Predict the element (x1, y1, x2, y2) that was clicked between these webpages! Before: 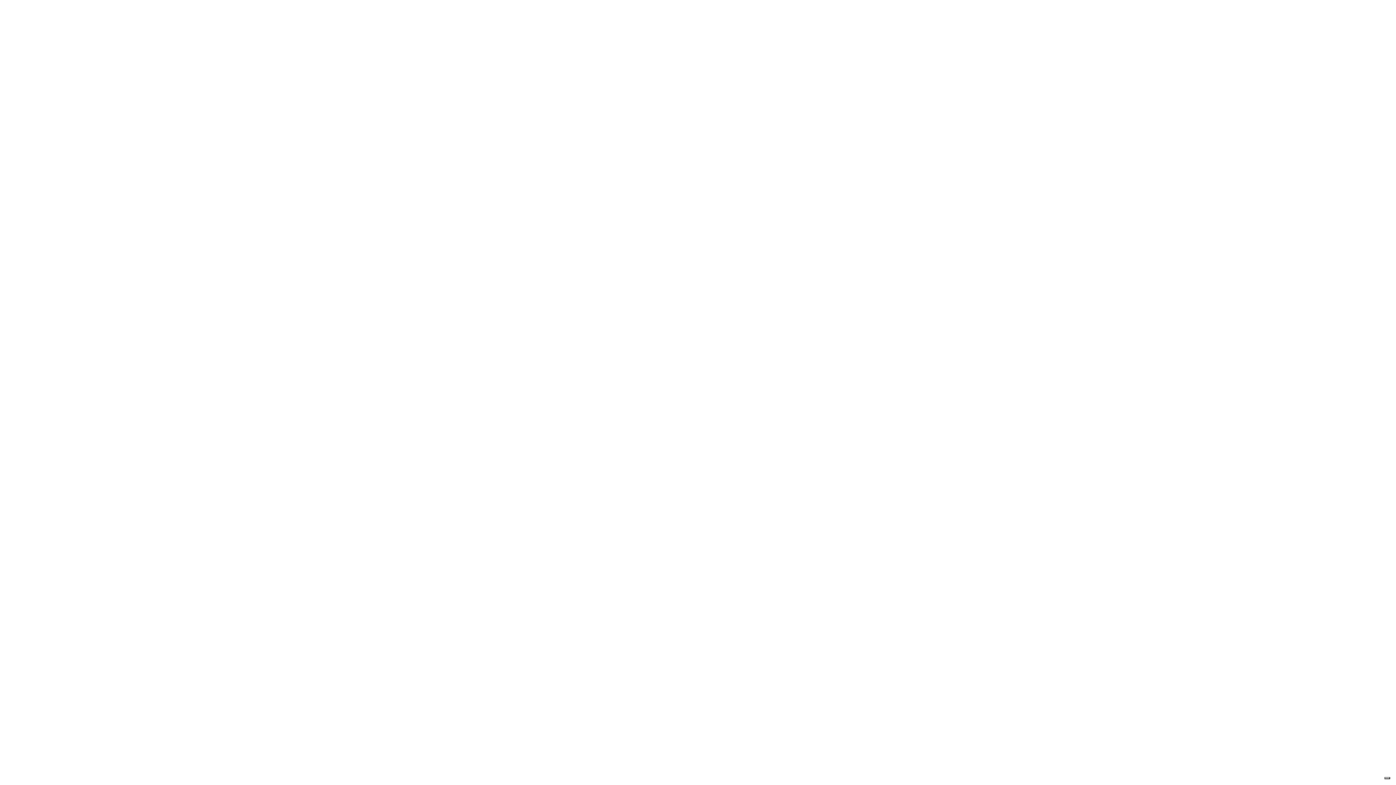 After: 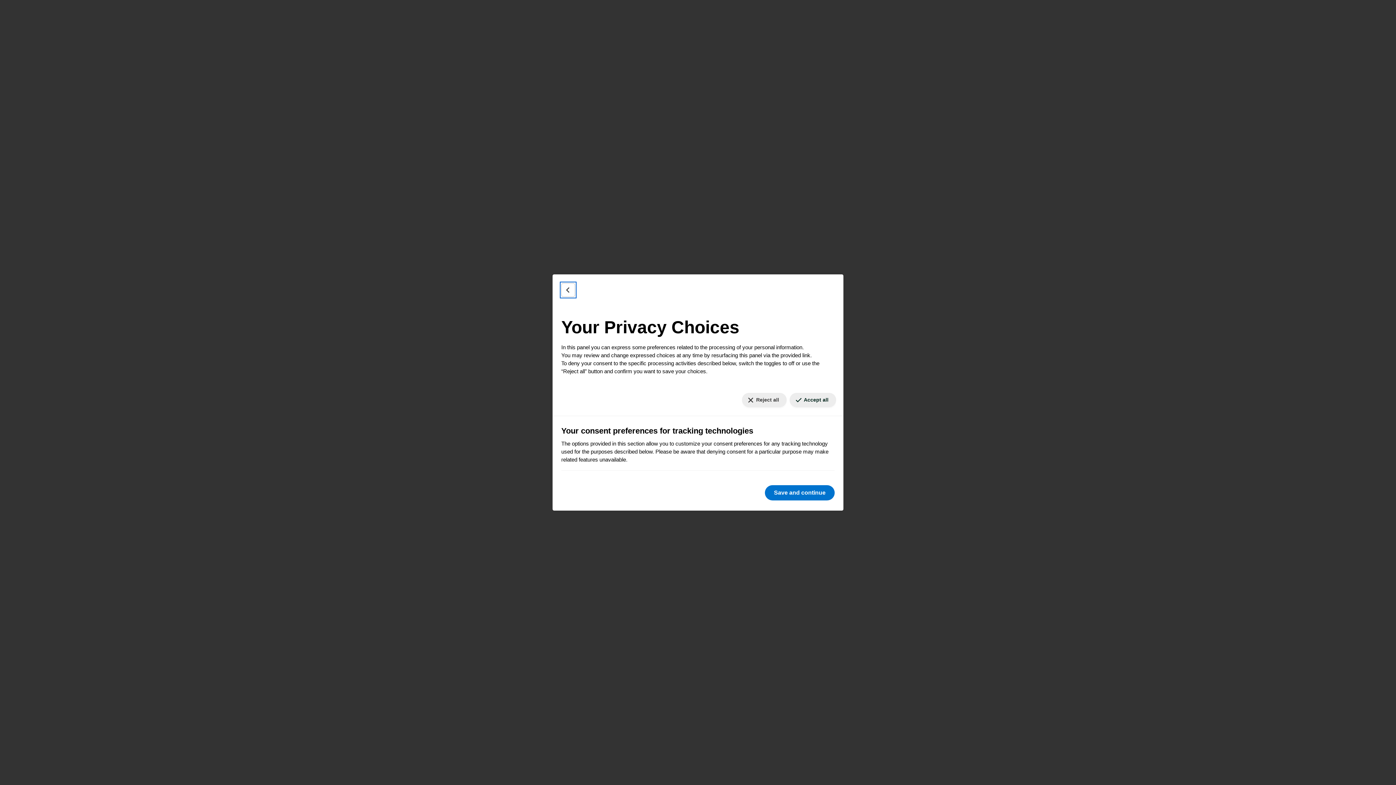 Action: bbox: (1384, 777, 1390, 779) label: Your consent preferences for tracking technologies